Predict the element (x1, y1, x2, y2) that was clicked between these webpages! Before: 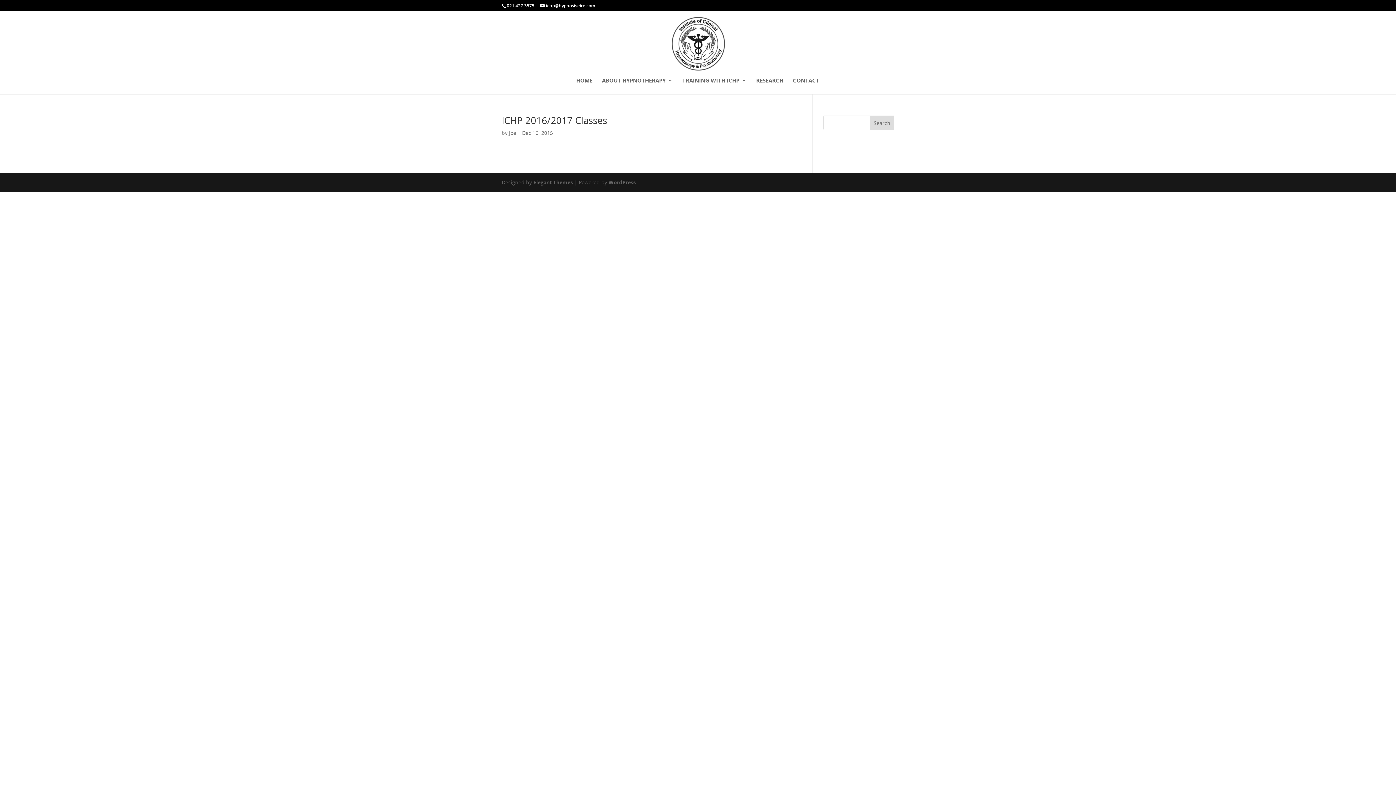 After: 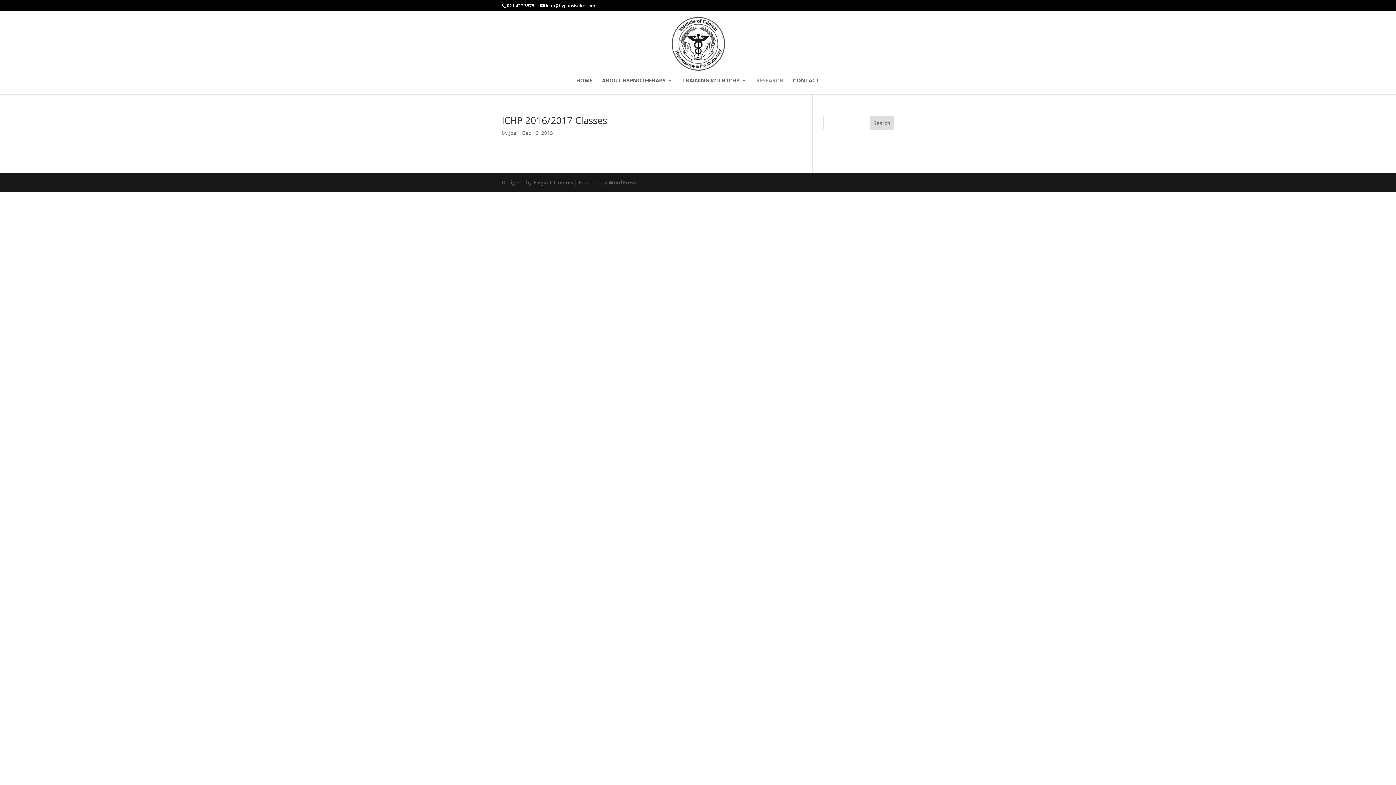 Action: label: RESEARCH (opens in a new tab) bbox: (756, 77, 783, 94)